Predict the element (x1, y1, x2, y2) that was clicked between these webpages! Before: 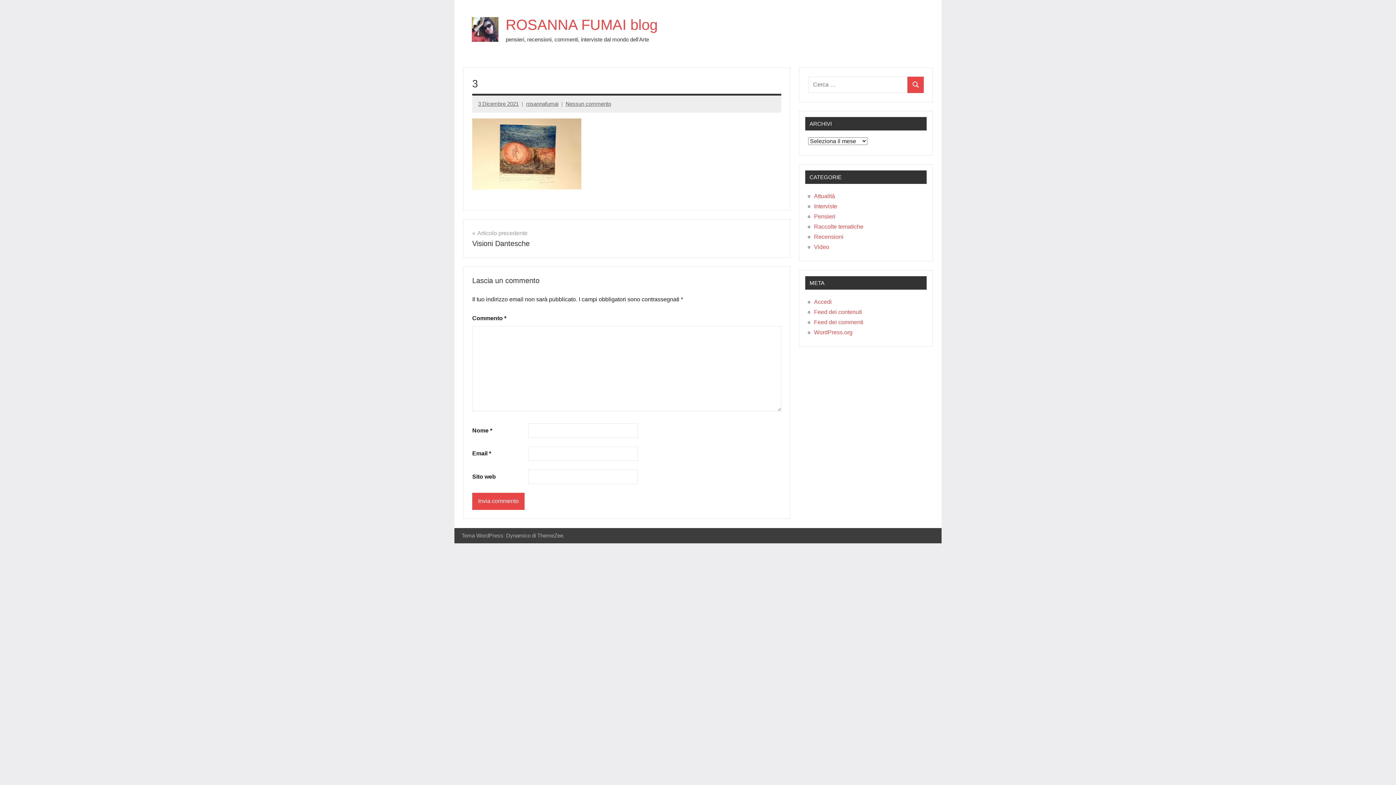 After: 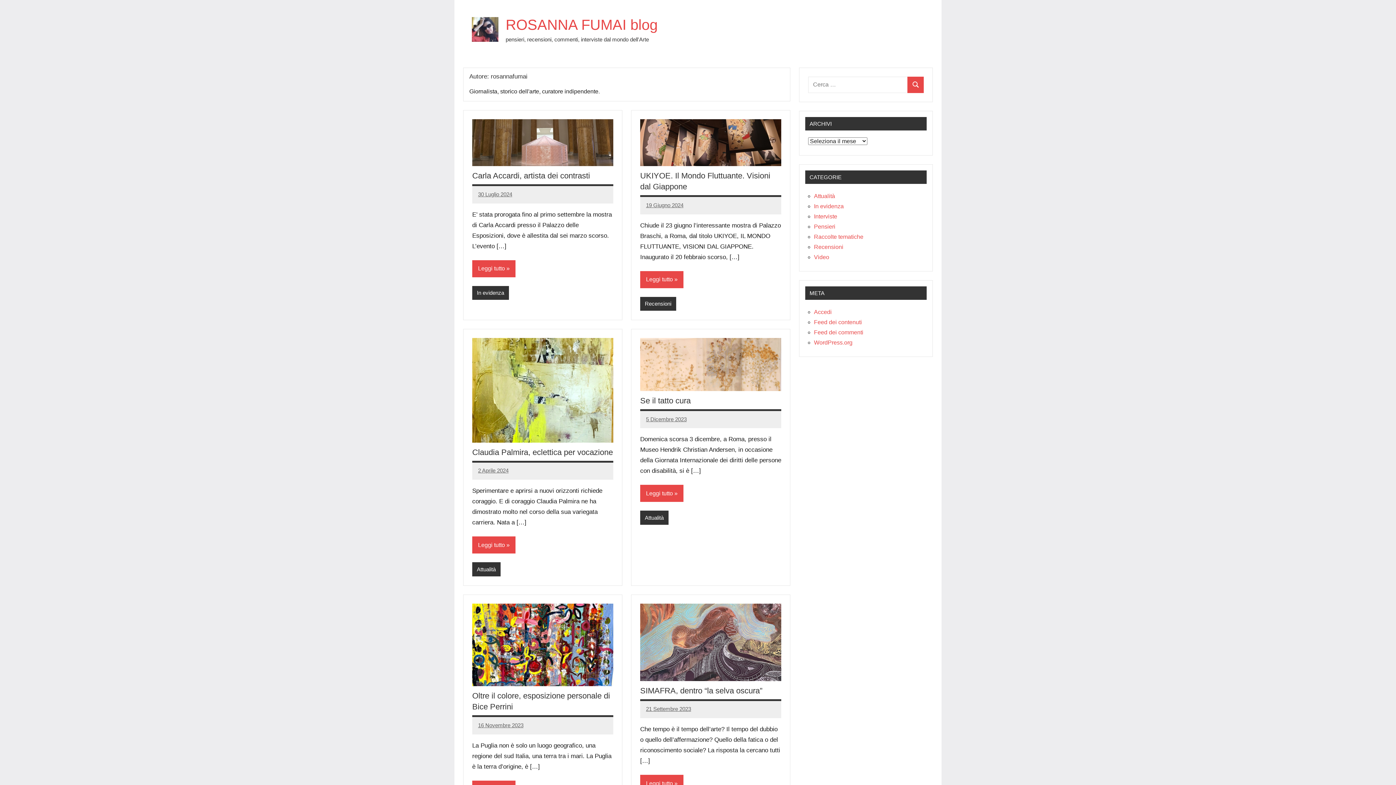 Action: label: rosannafumai bbox: (526, 100, 558, 106)